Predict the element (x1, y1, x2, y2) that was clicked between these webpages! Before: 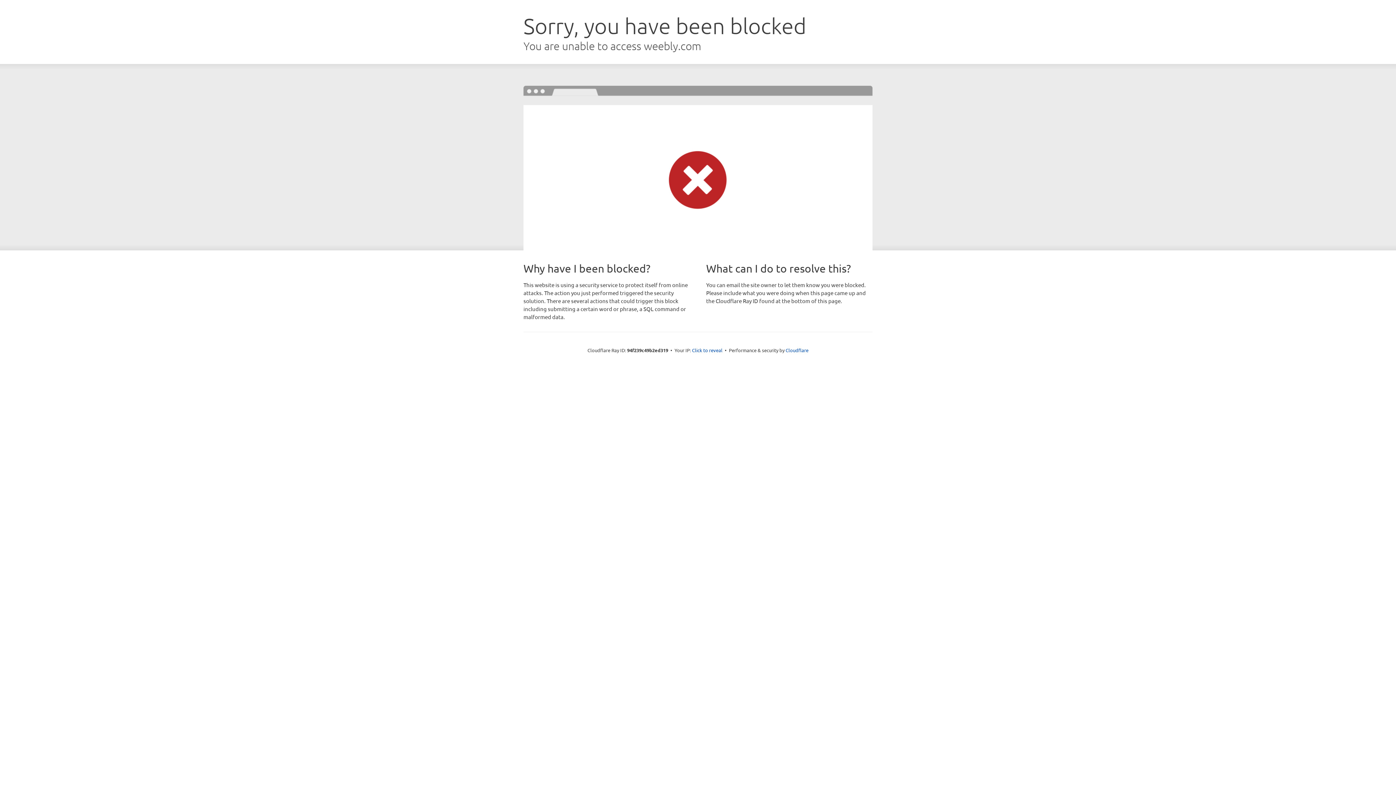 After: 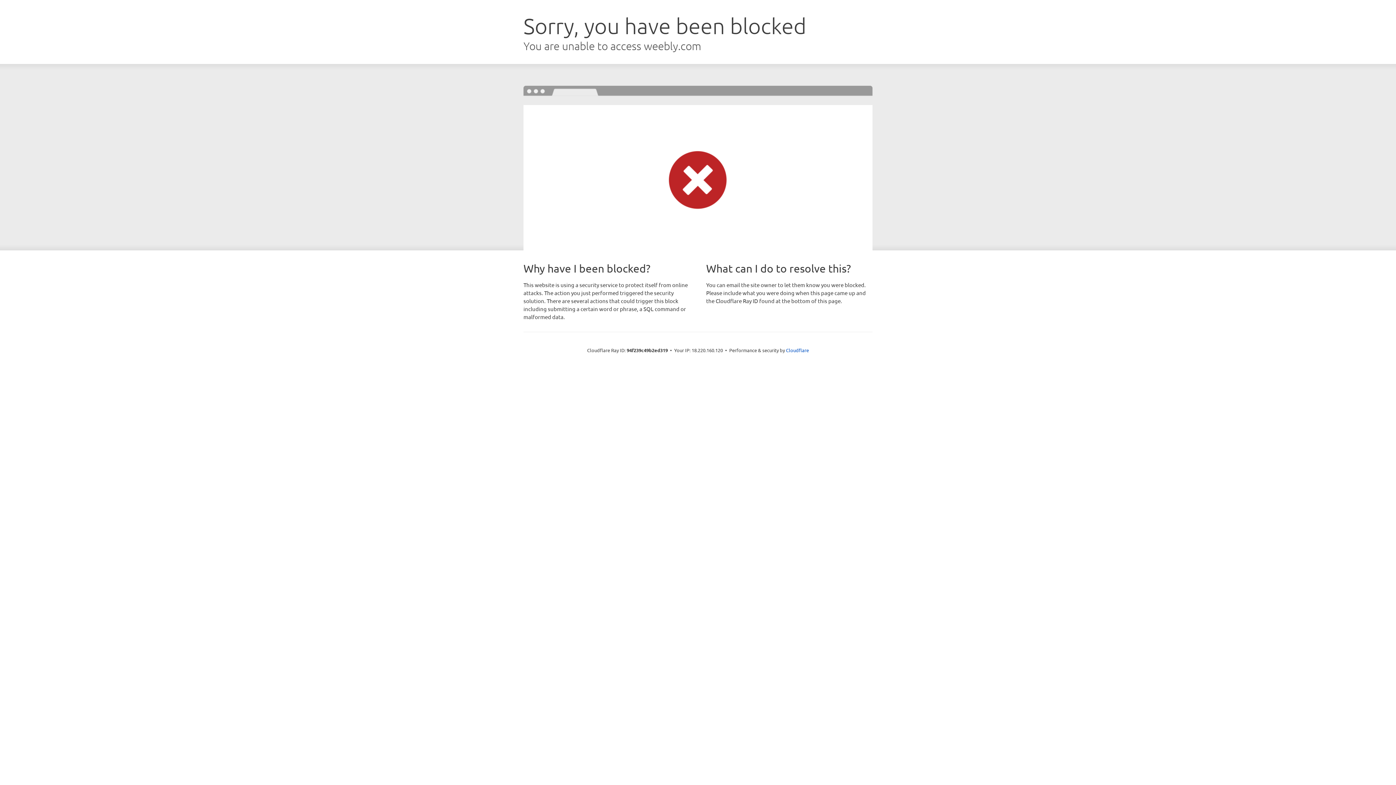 Action: bbox: (692, 346, 722, 353) label: Click to reveal